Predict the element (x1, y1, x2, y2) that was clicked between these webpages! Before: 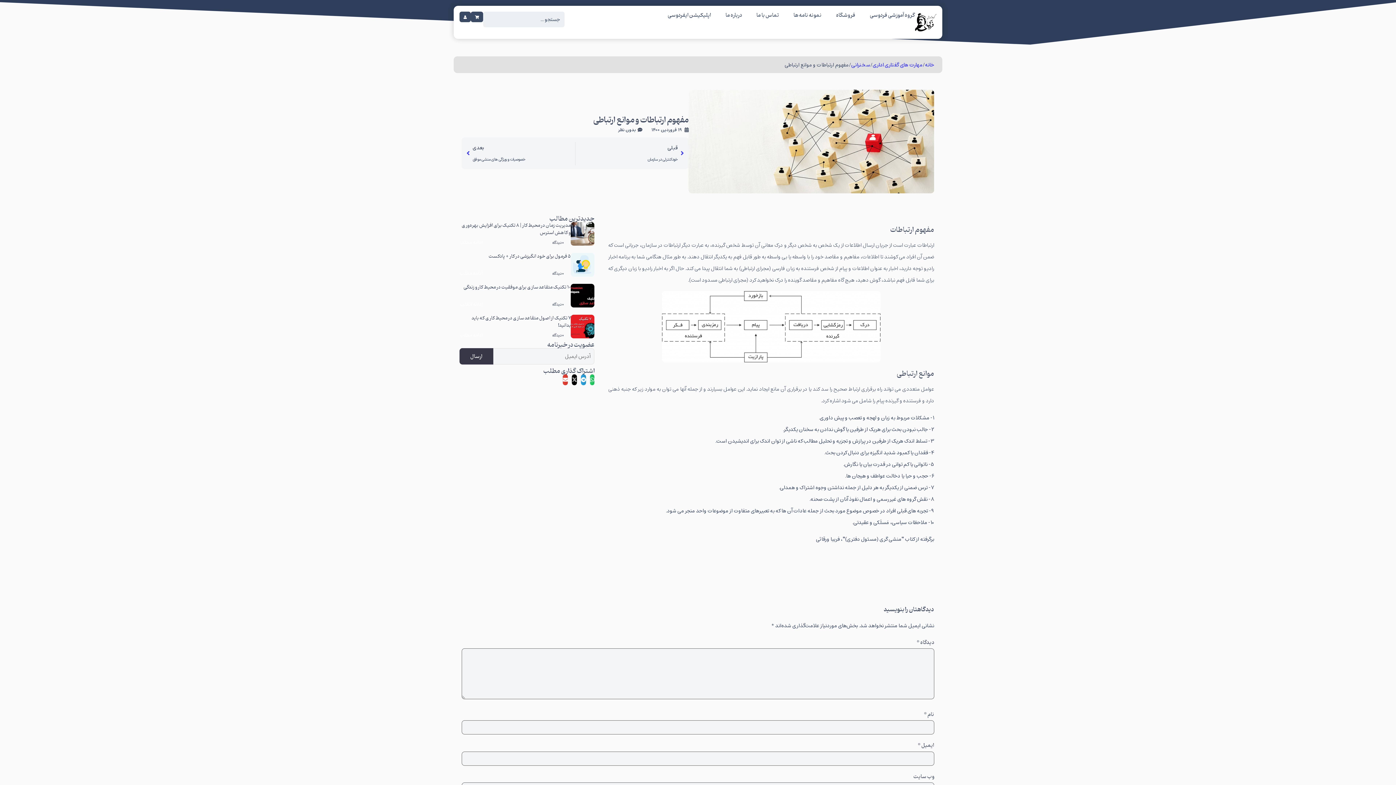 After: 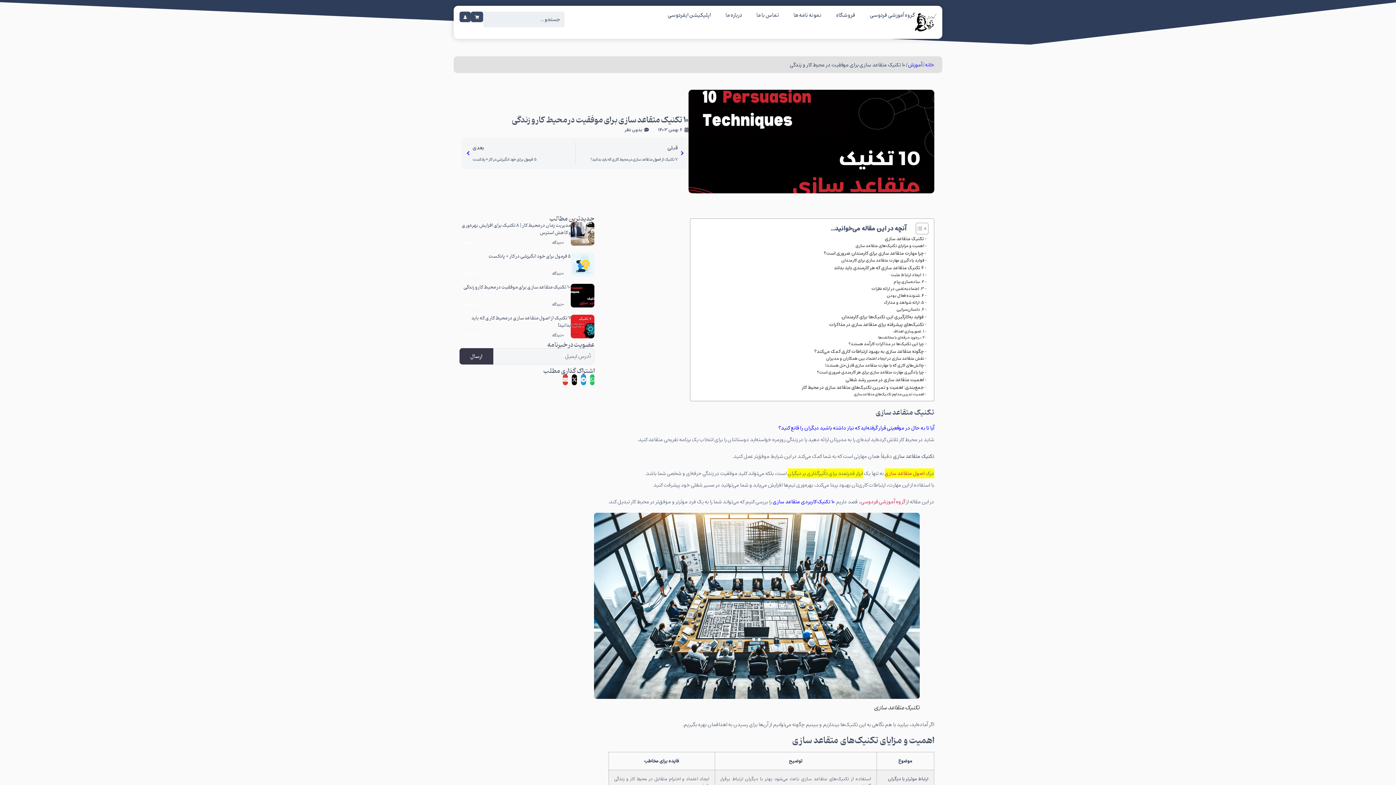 Action: bbox: (460, 302, 482, 307) label: ادامه مطلب